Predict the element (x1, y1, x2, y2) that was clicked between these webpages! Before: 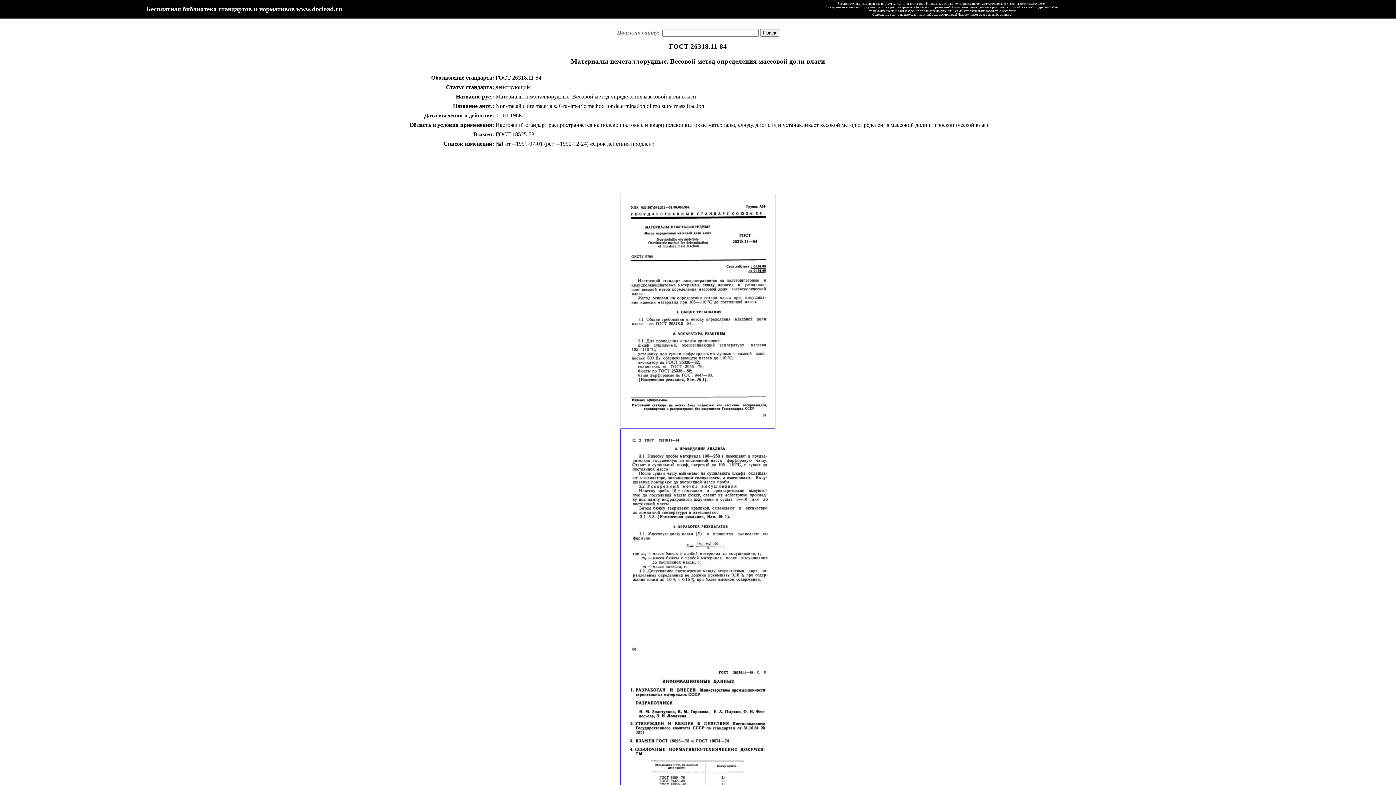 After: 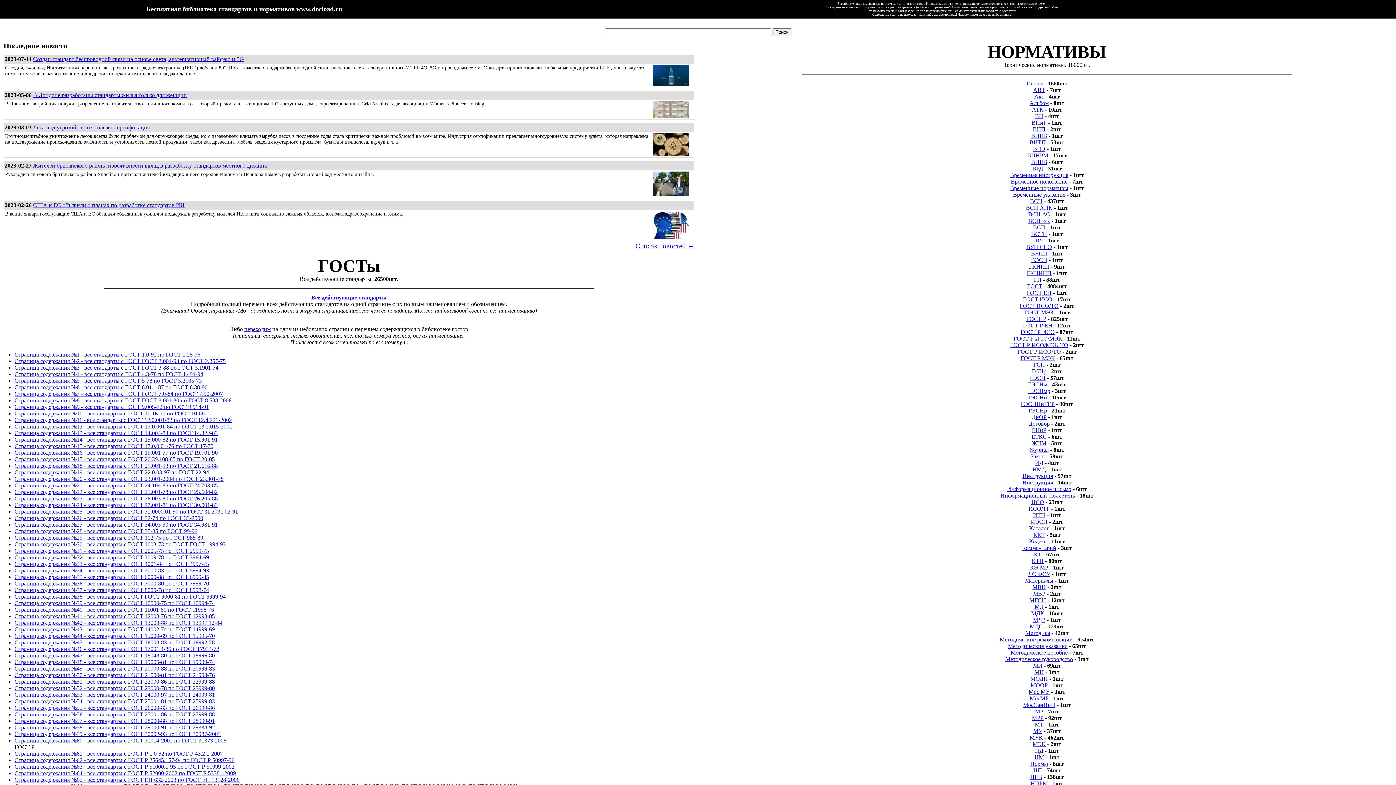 Action: label: www.docload.ru bbox: (296, 6, 342, 12)